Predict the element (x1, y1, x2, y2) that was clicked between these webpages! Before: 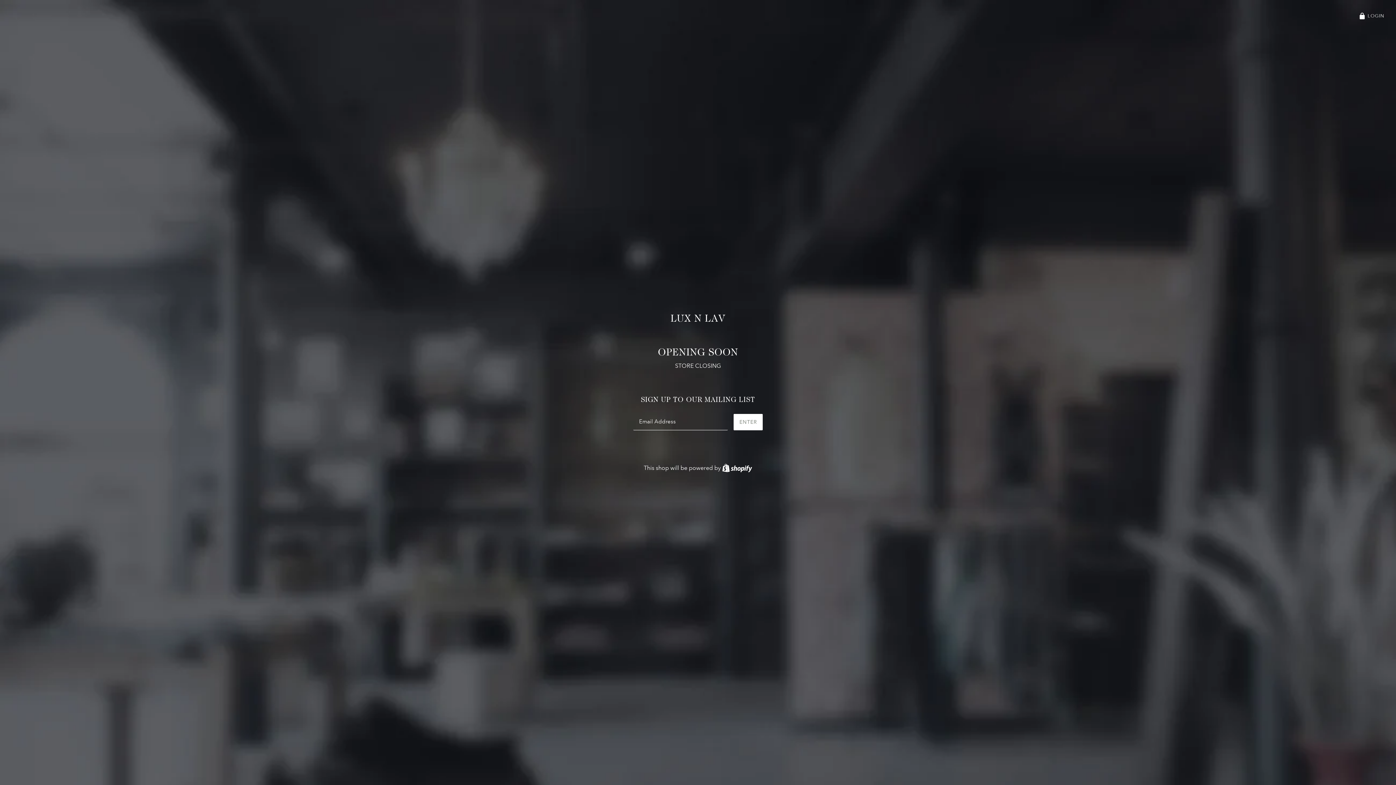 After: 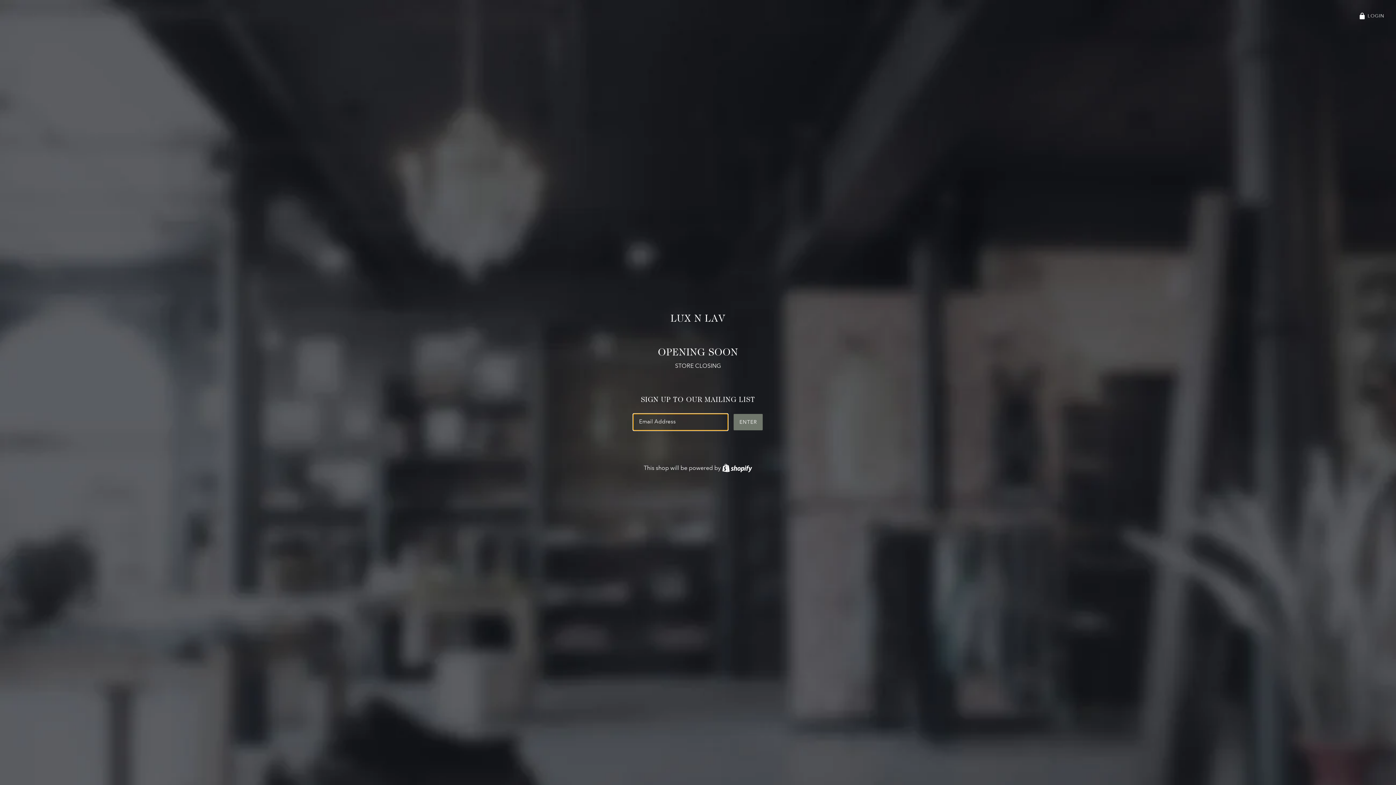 Action: label: ENTER bbox: (733, 414, 762, 430)